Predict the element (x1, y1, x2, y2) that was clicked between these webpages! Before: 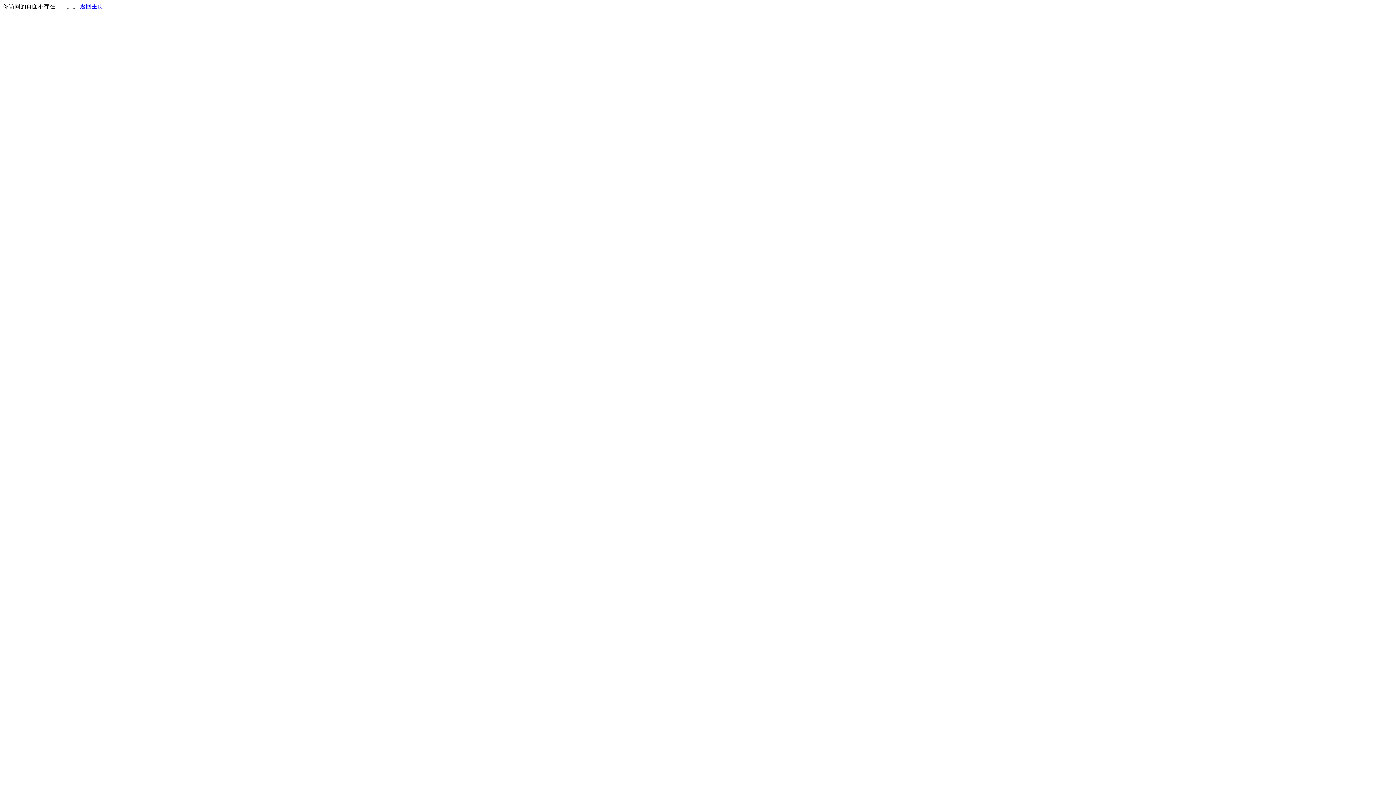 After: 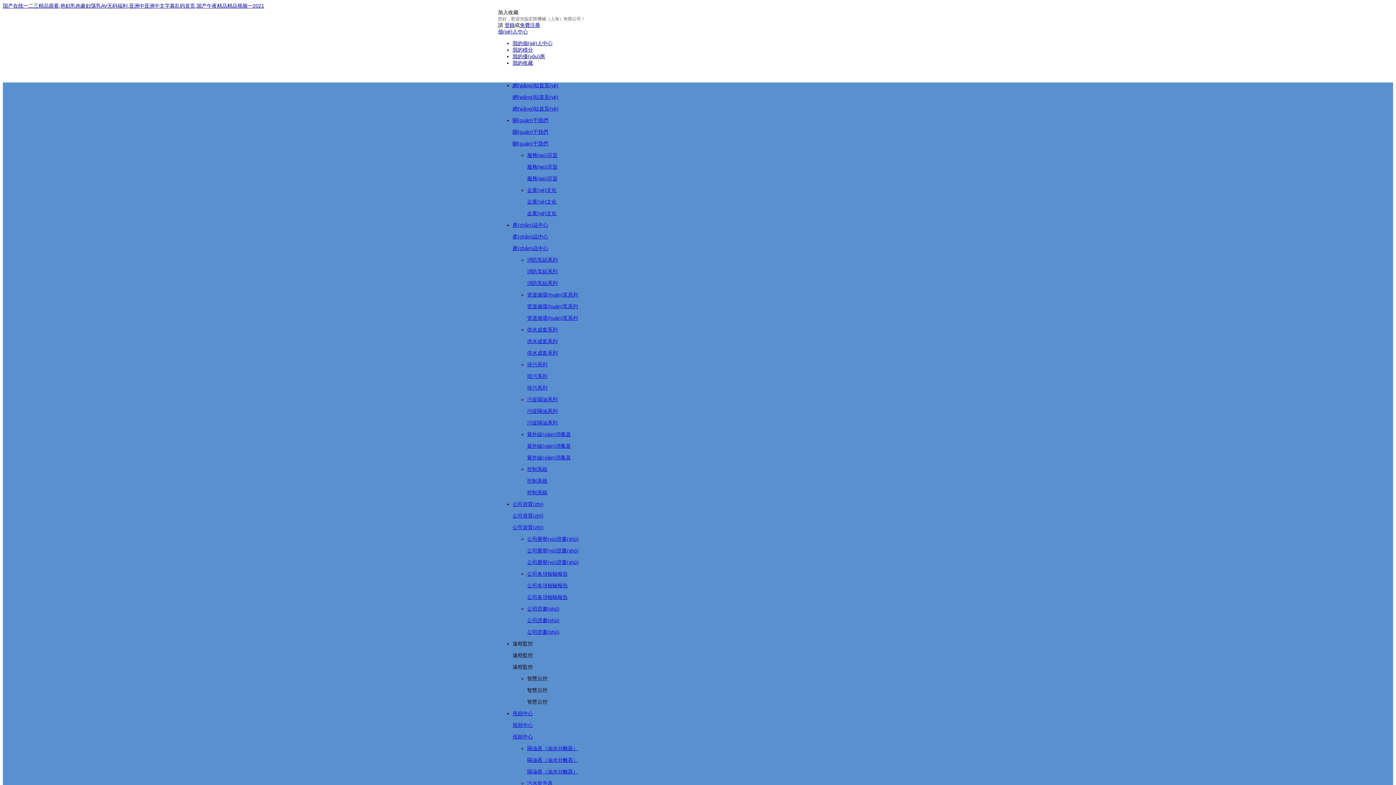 Action: bbox: (80, 3, 103, 9) label: 返回主页